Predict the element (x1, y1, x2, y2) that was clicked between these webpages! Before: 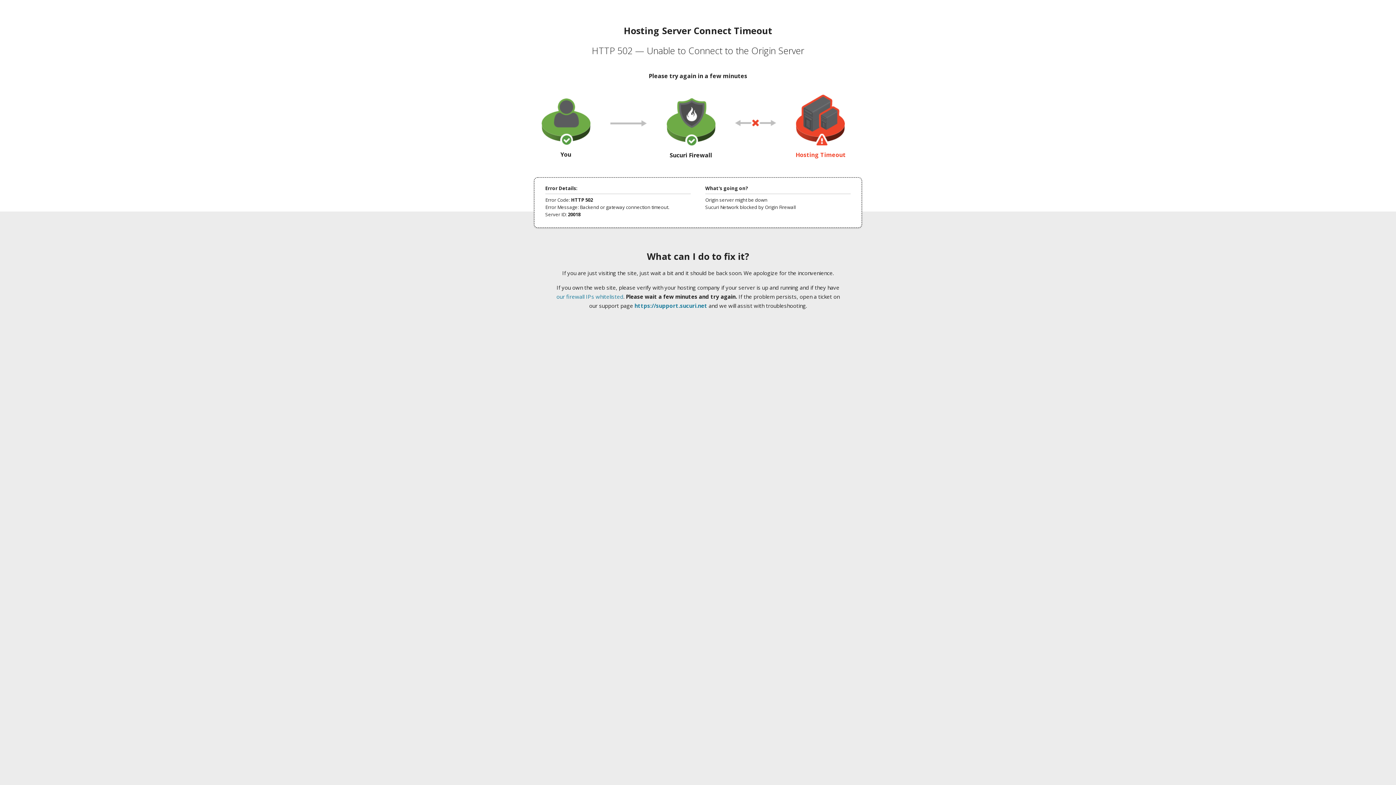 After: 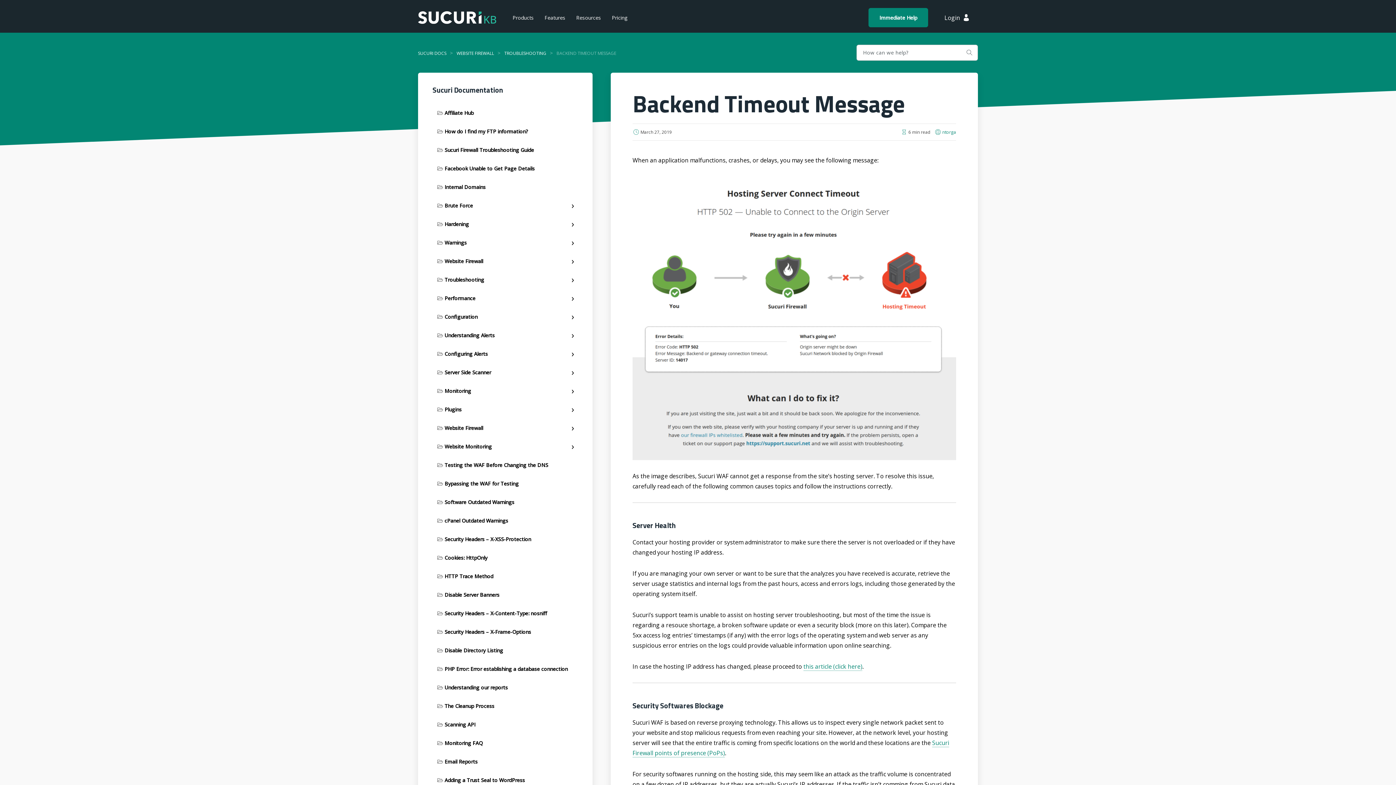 Action: bbox: (556, 293, 623, 300) label: our firewall IPs whitelisted